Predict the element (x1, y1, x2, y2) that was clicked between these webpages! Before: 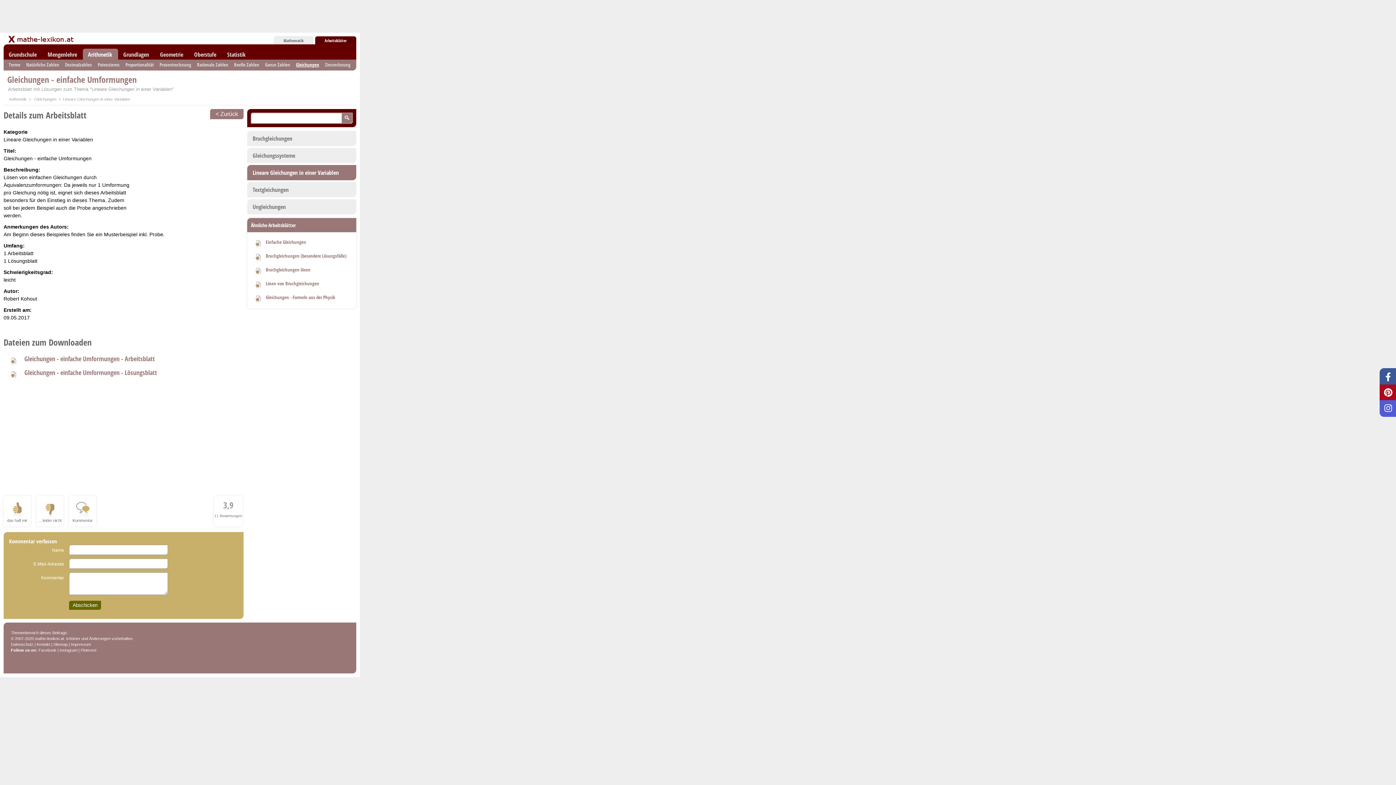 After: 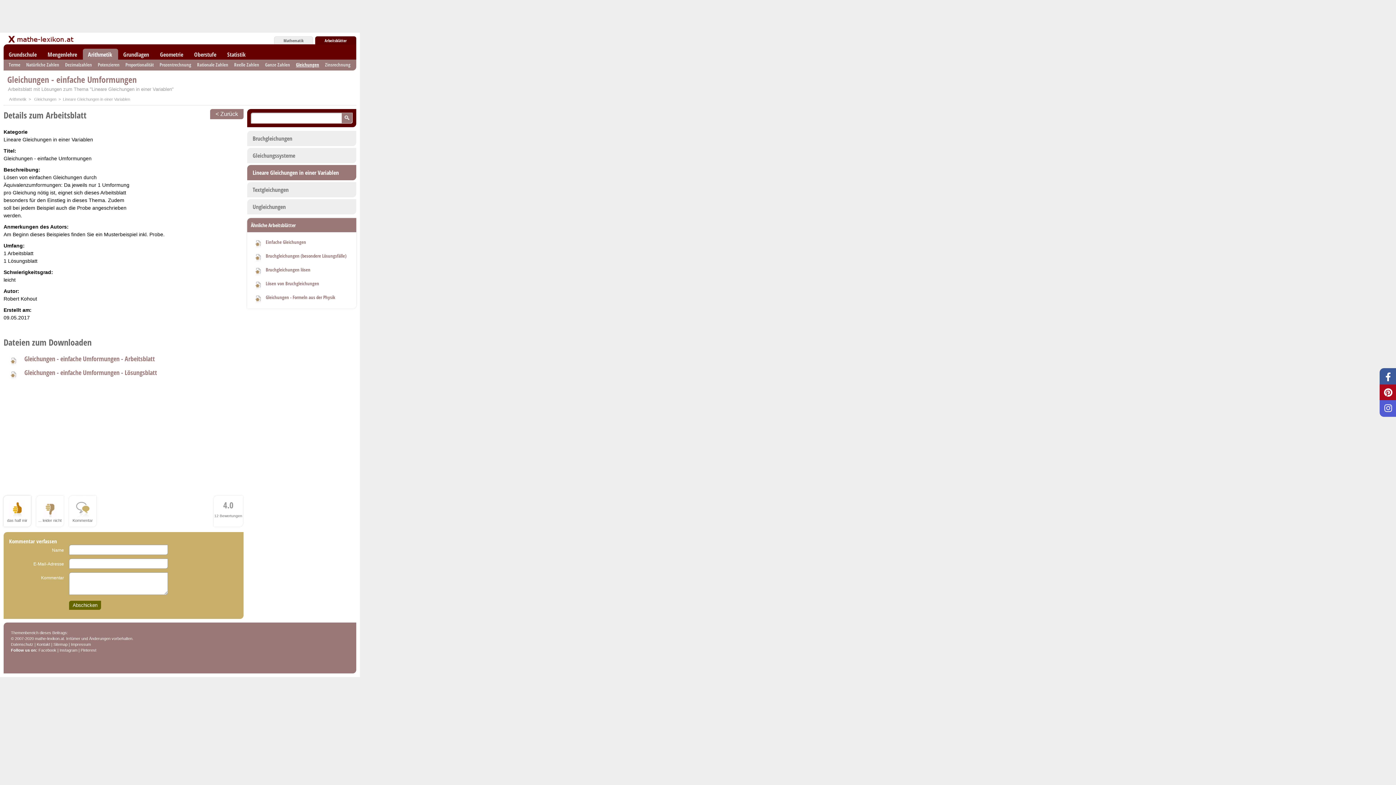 Action: label: Dieser Artikel hat mir geholfen. bbox: (7, 496, 29, 517)